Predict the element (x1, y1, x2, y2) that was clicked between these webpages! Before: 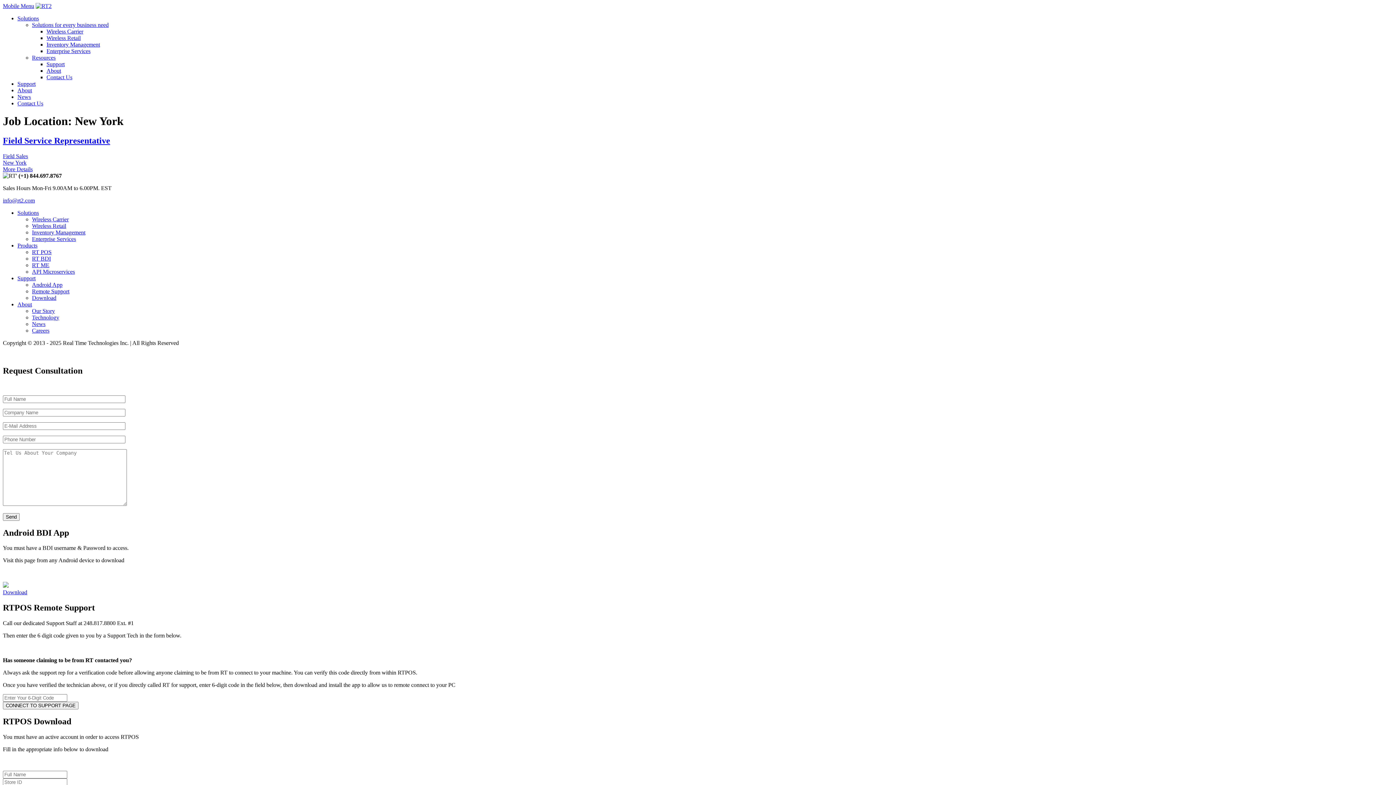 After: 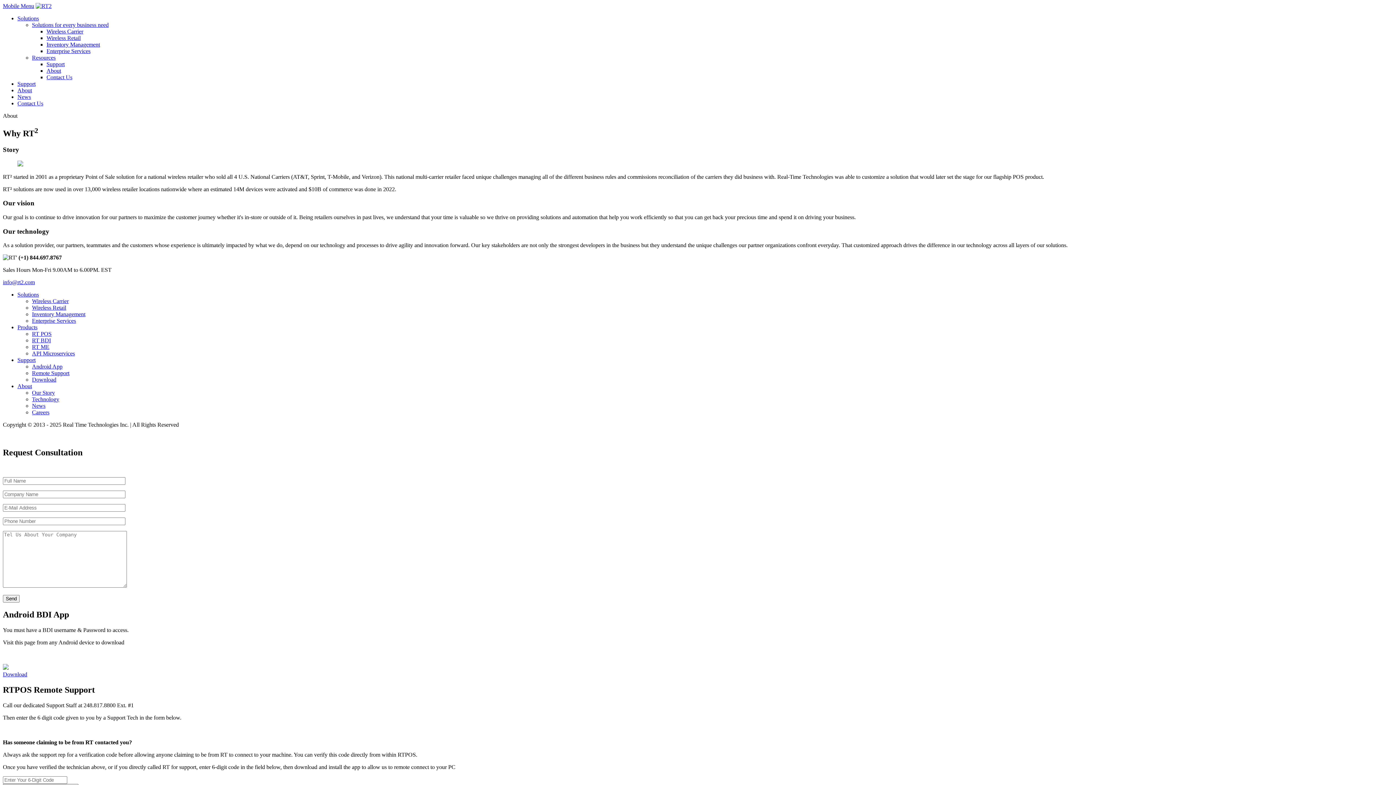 Action: label: About bbox: (17, 301, 32, 307)